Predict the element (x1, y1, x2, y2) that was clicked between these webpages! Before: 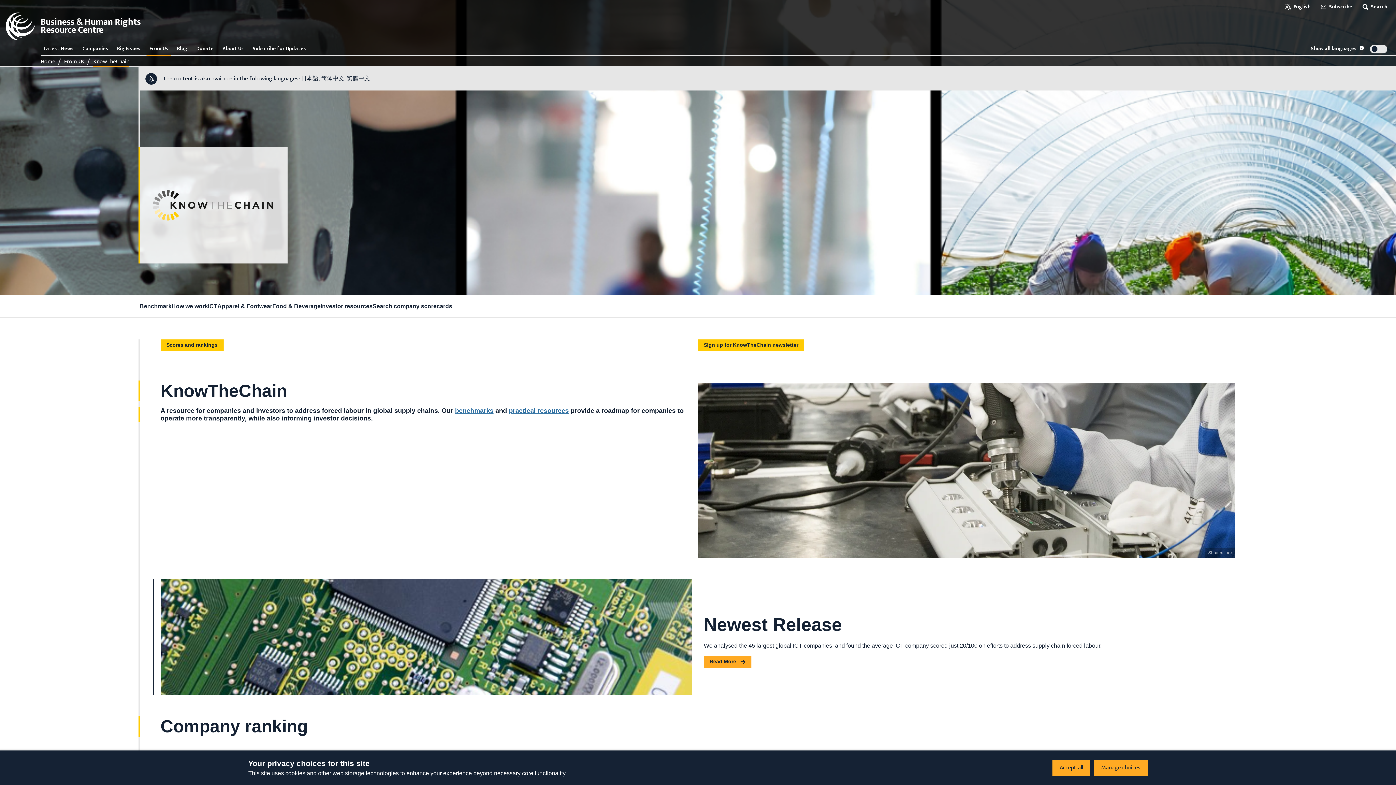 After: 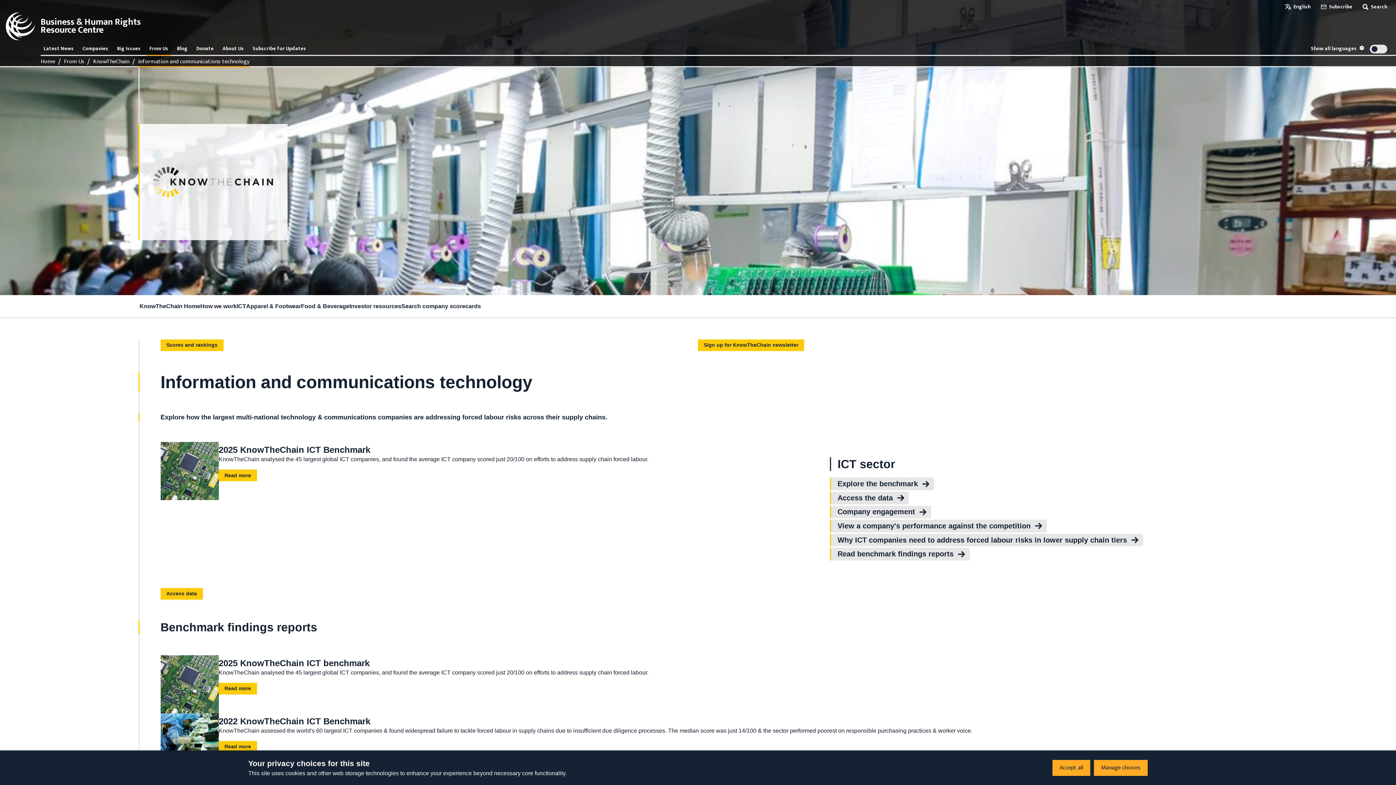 Action: label: ICT bbox: (208, 301, 217, 311)